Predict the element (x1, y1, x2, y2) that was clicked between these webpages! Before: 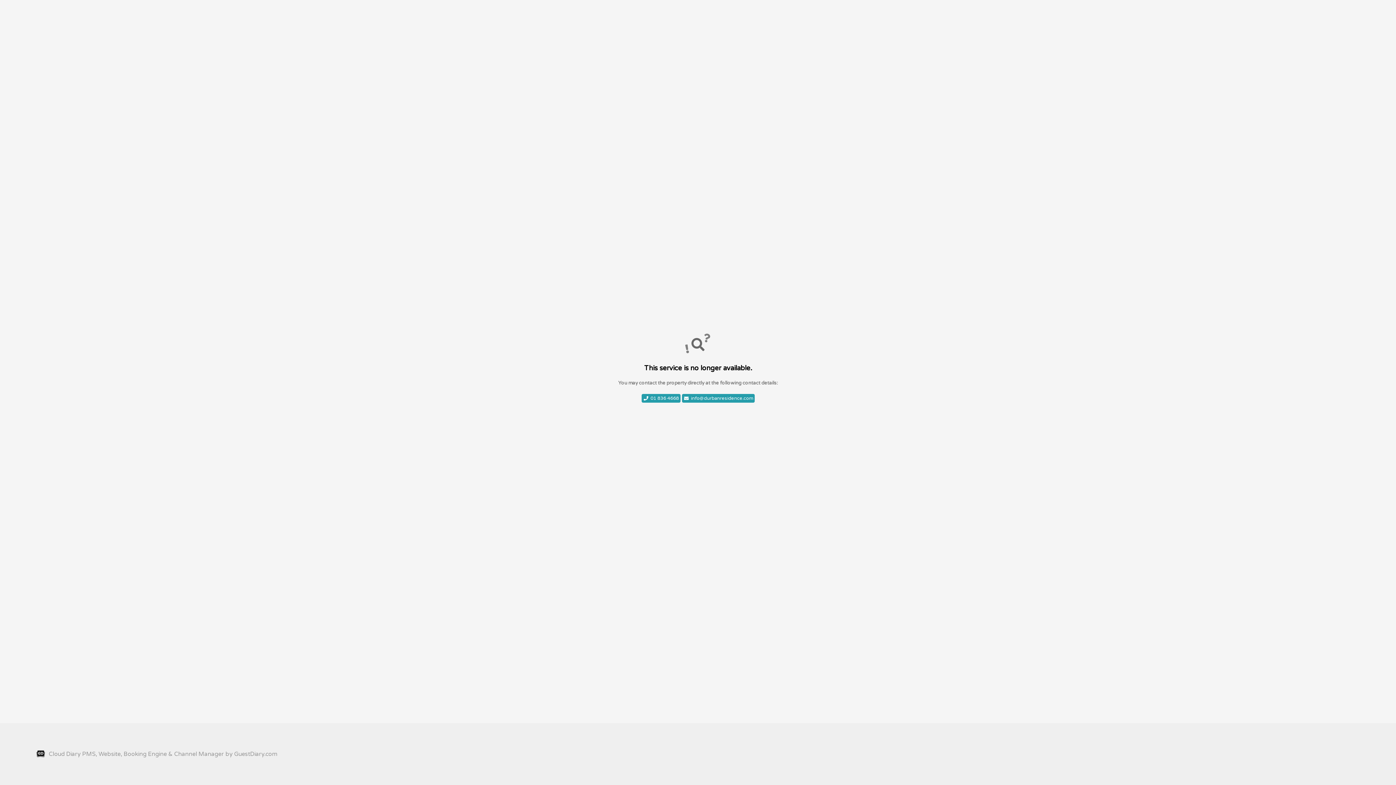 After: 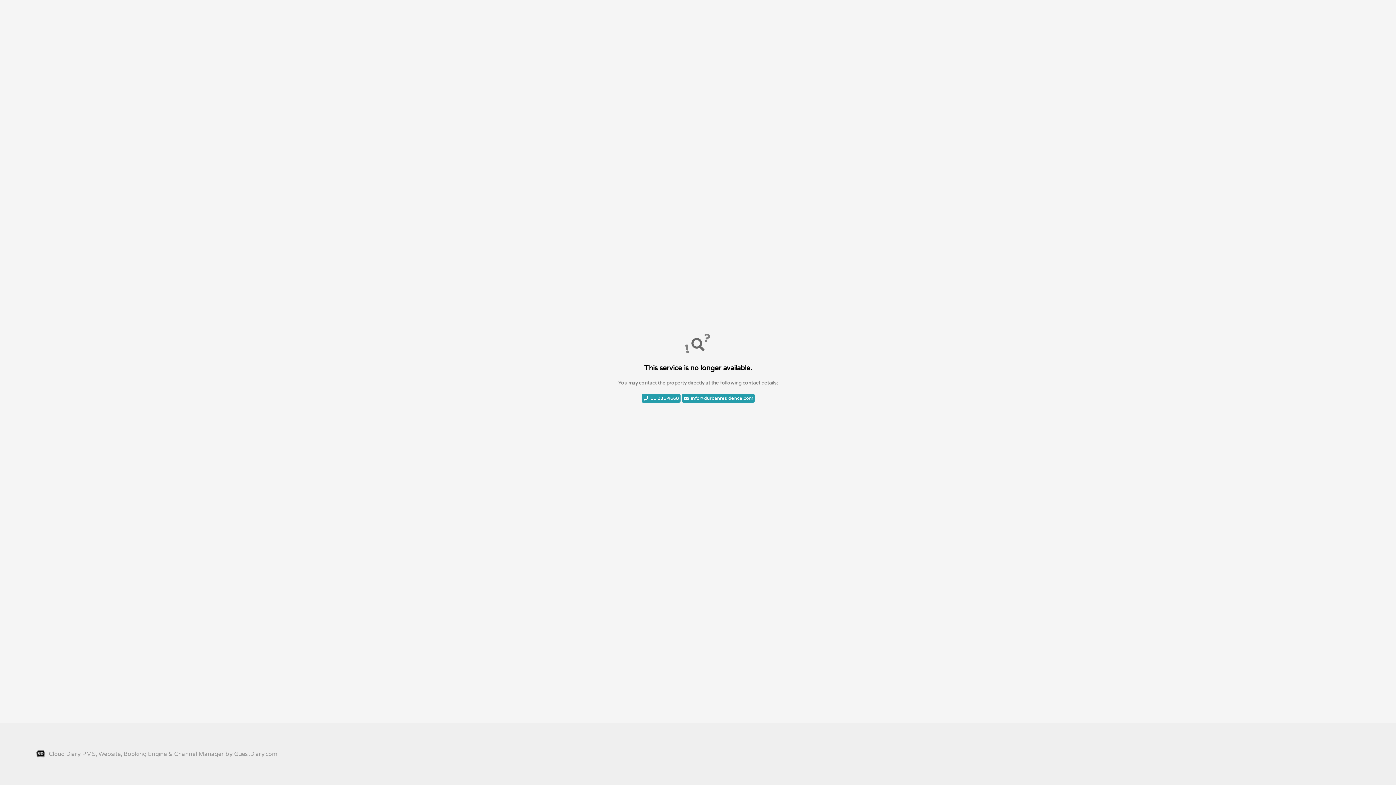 Action: label: info@durbanresidence.com bbox: (682, 394, 754, 402)